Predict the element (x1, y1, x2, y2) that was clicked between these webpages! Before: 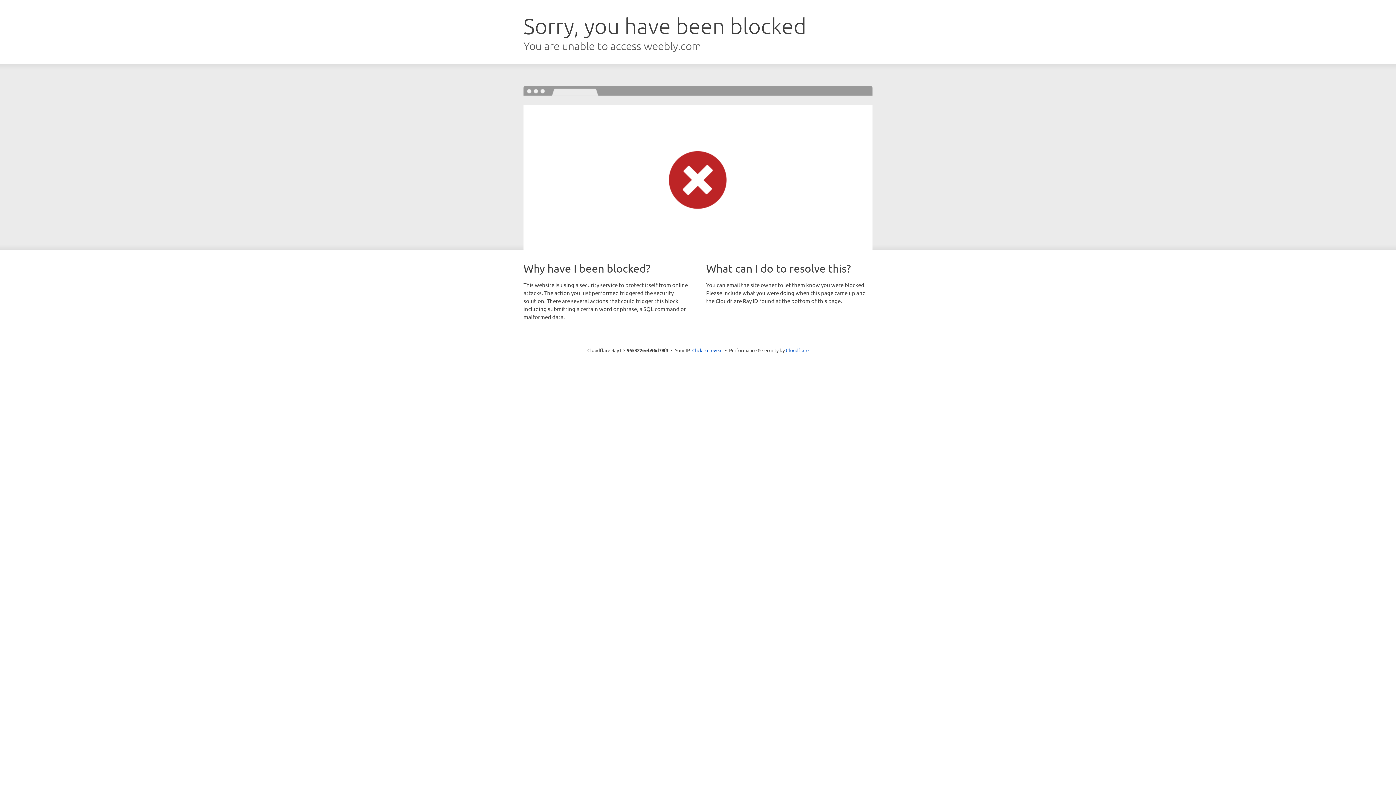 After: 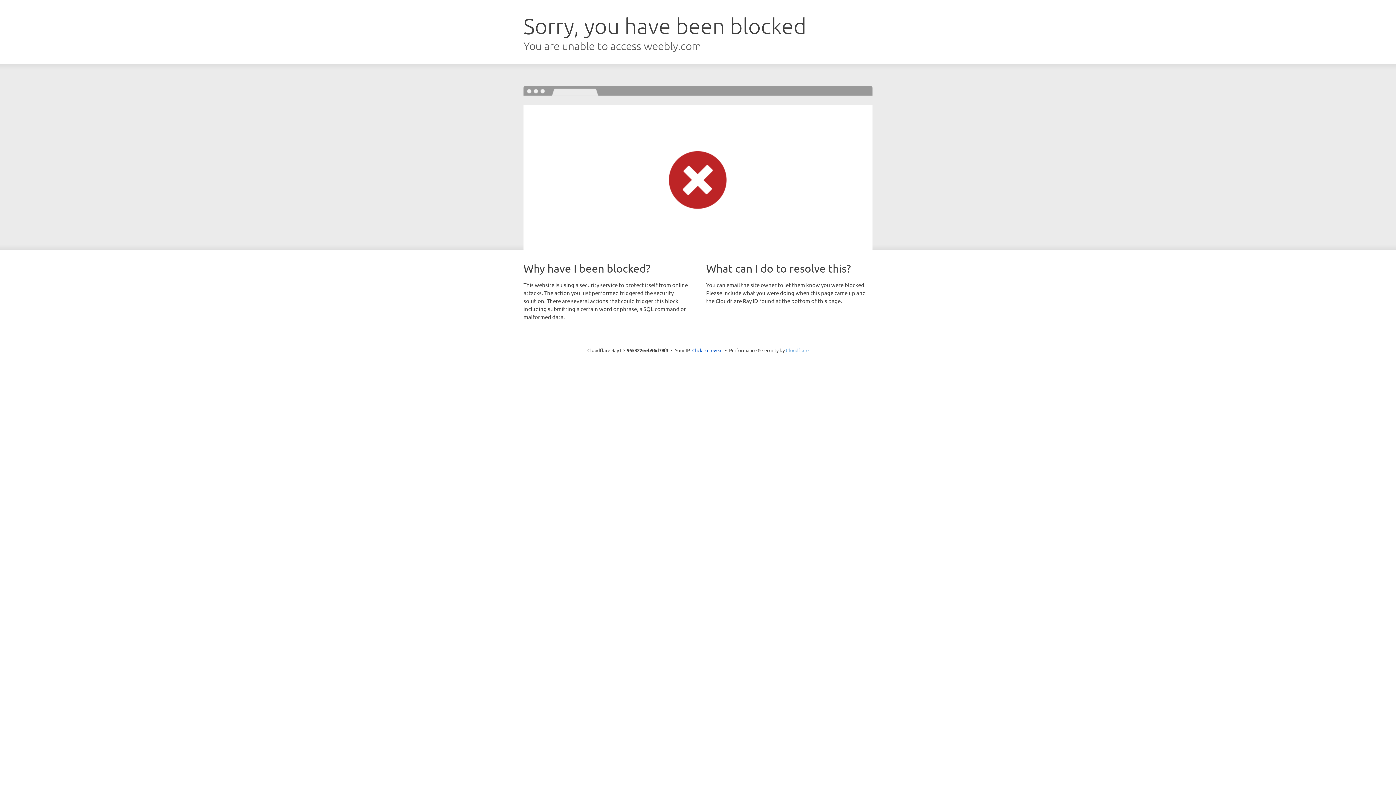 Action: bbox: (786, 347, 808, 353) label: Cloudflare